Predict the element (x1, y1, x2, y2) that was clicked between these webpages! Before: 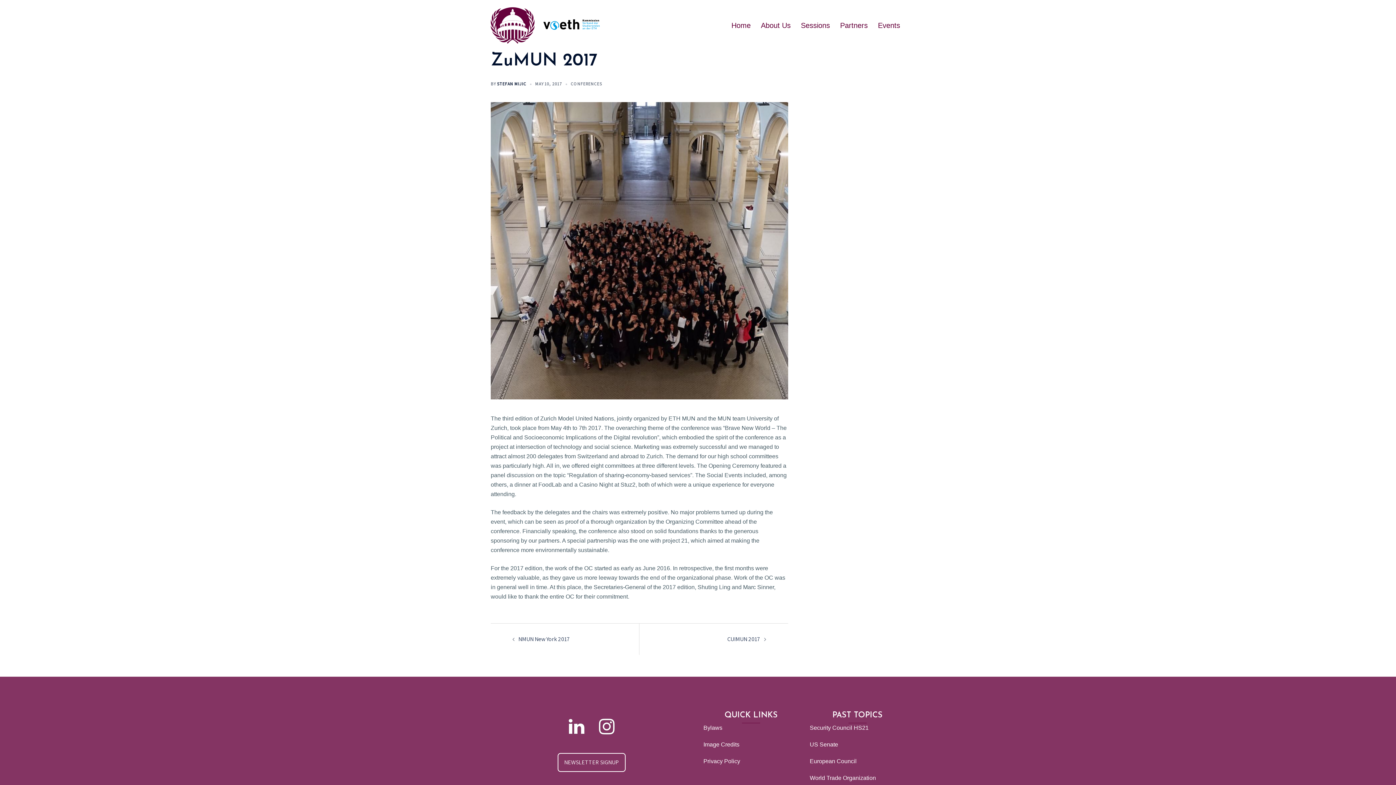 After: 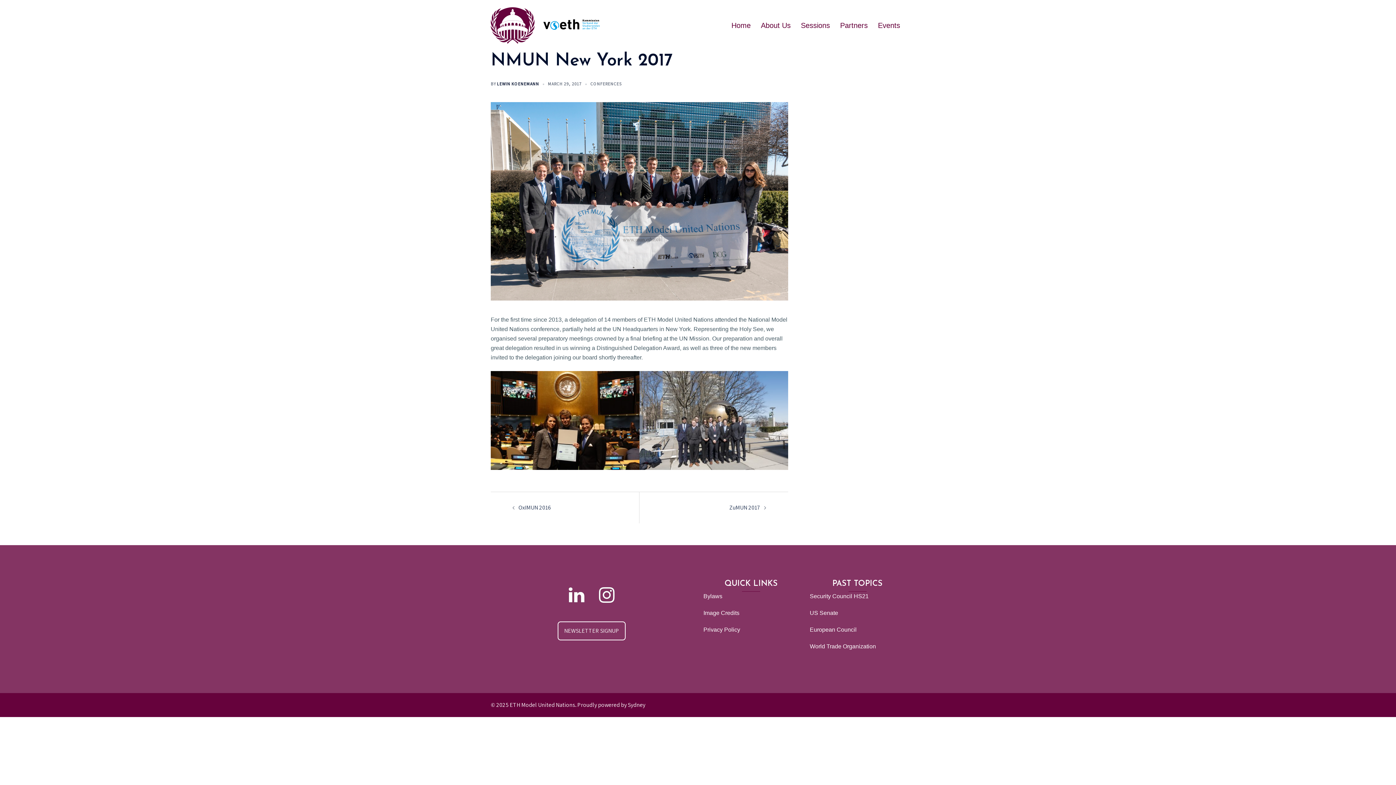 Action: label: NMUN New York 2017 bbox: (518, 635, 570, 643)